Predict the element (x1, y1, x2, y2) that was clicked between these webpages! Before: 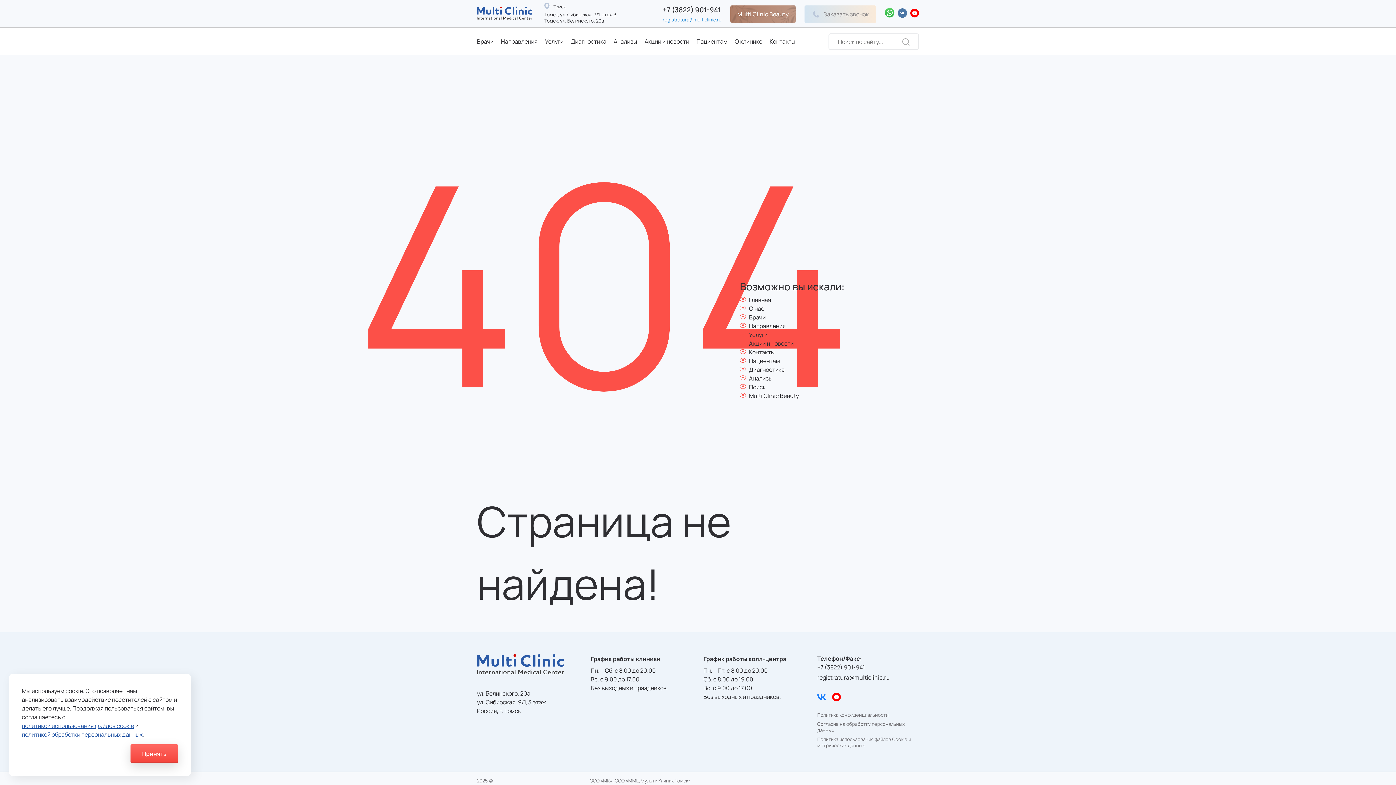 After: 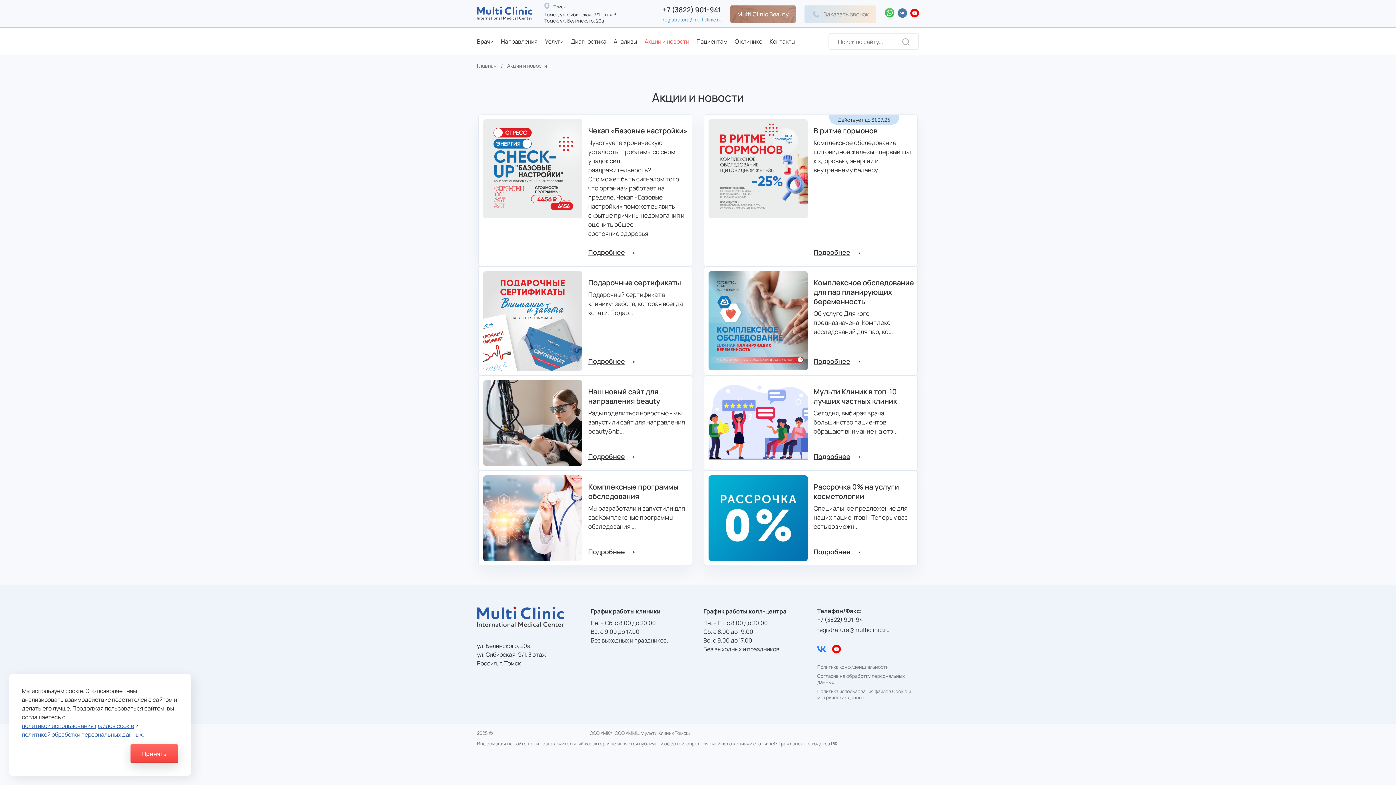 Action: label: Акции и новости bbox: (644, 37, 689, 45)